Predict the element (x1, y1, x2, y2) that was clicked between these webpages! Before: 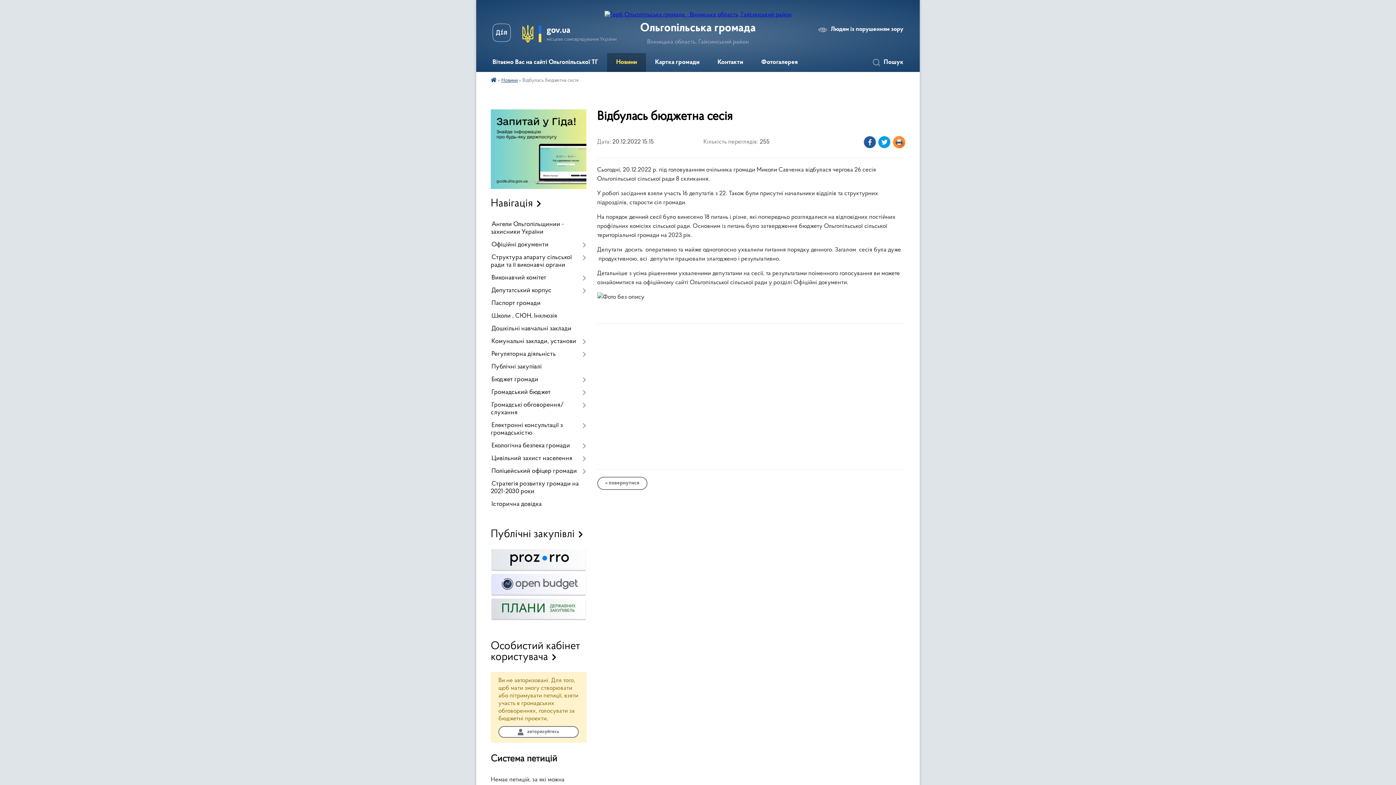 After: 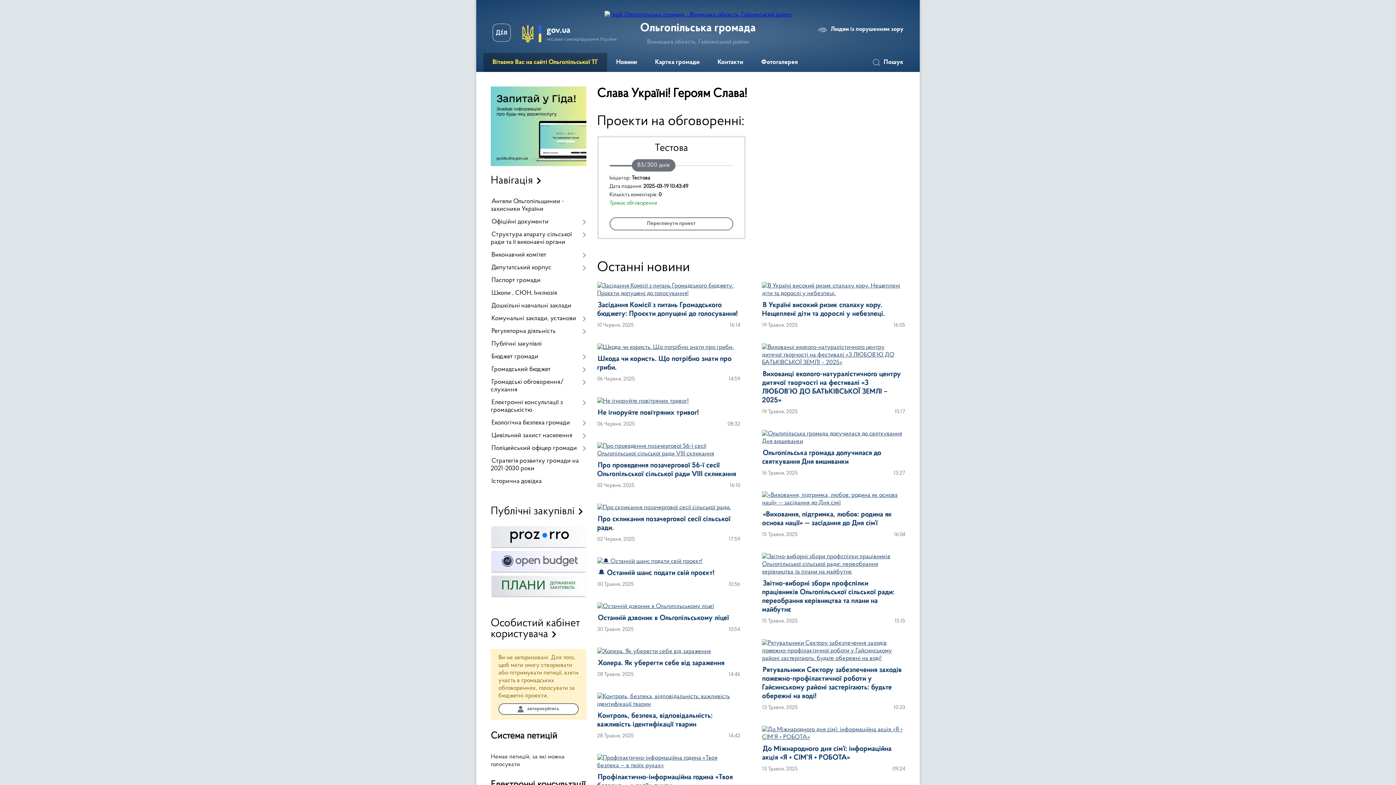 Action: bbox: (604, 11, 791, 17)